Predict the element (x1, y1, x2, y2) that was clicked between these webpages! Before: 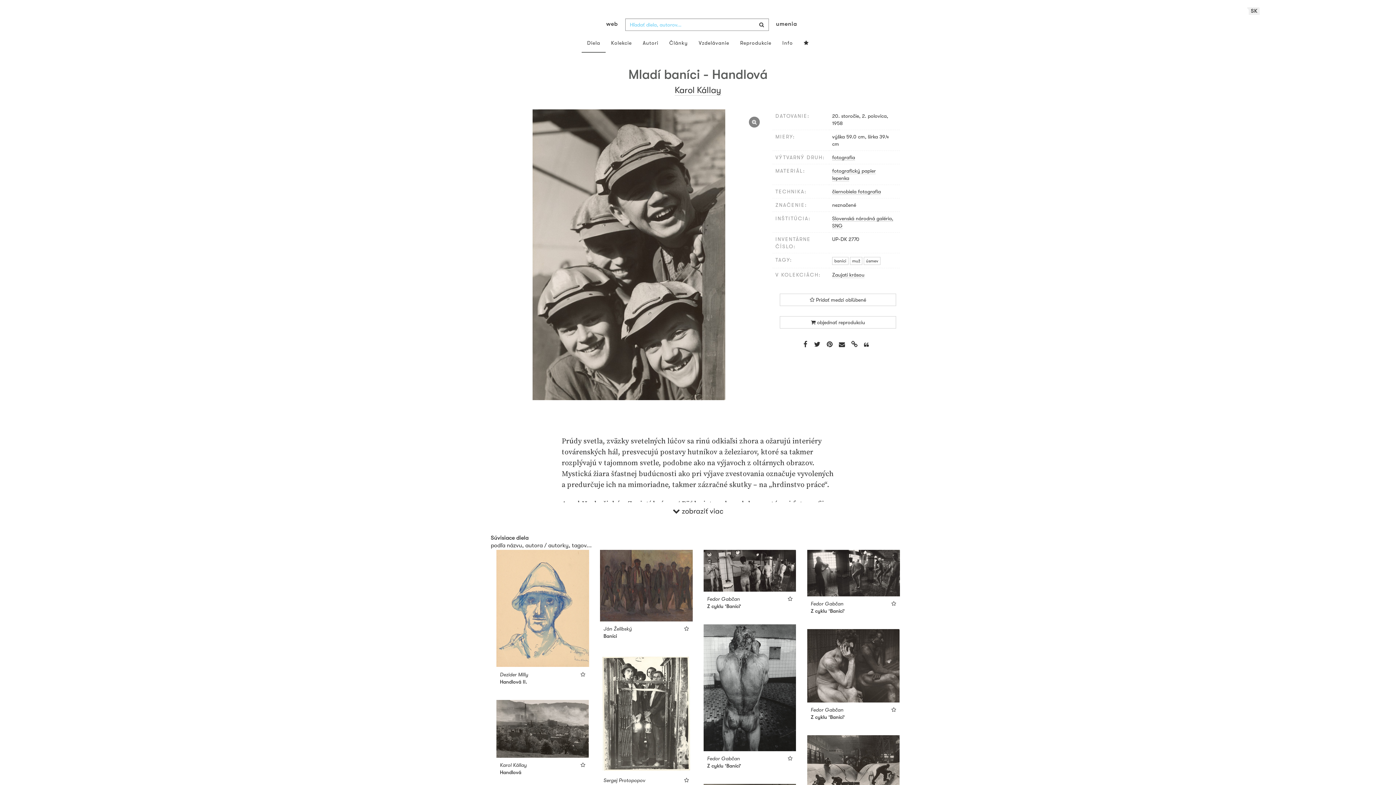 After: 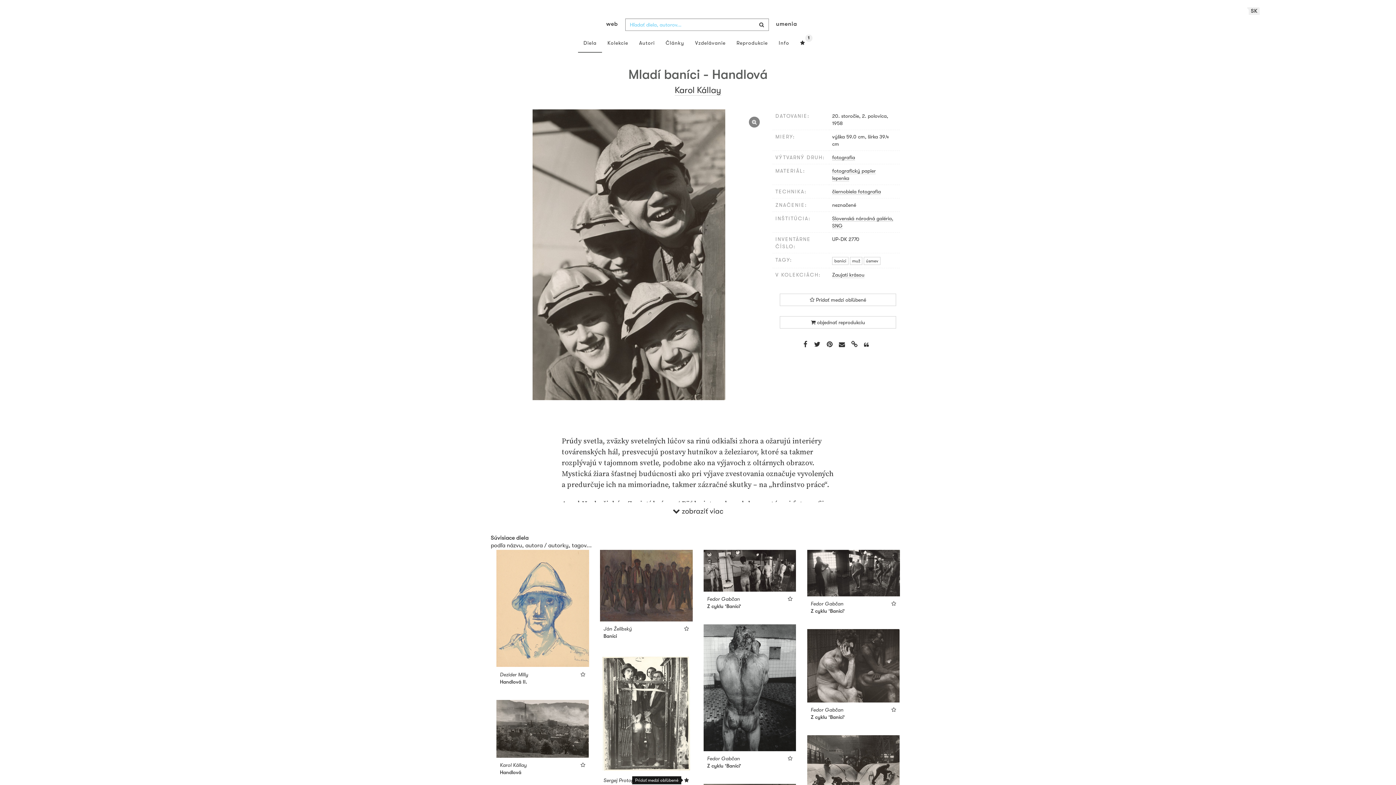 Action: bbox: (684, 777, 689, 783)